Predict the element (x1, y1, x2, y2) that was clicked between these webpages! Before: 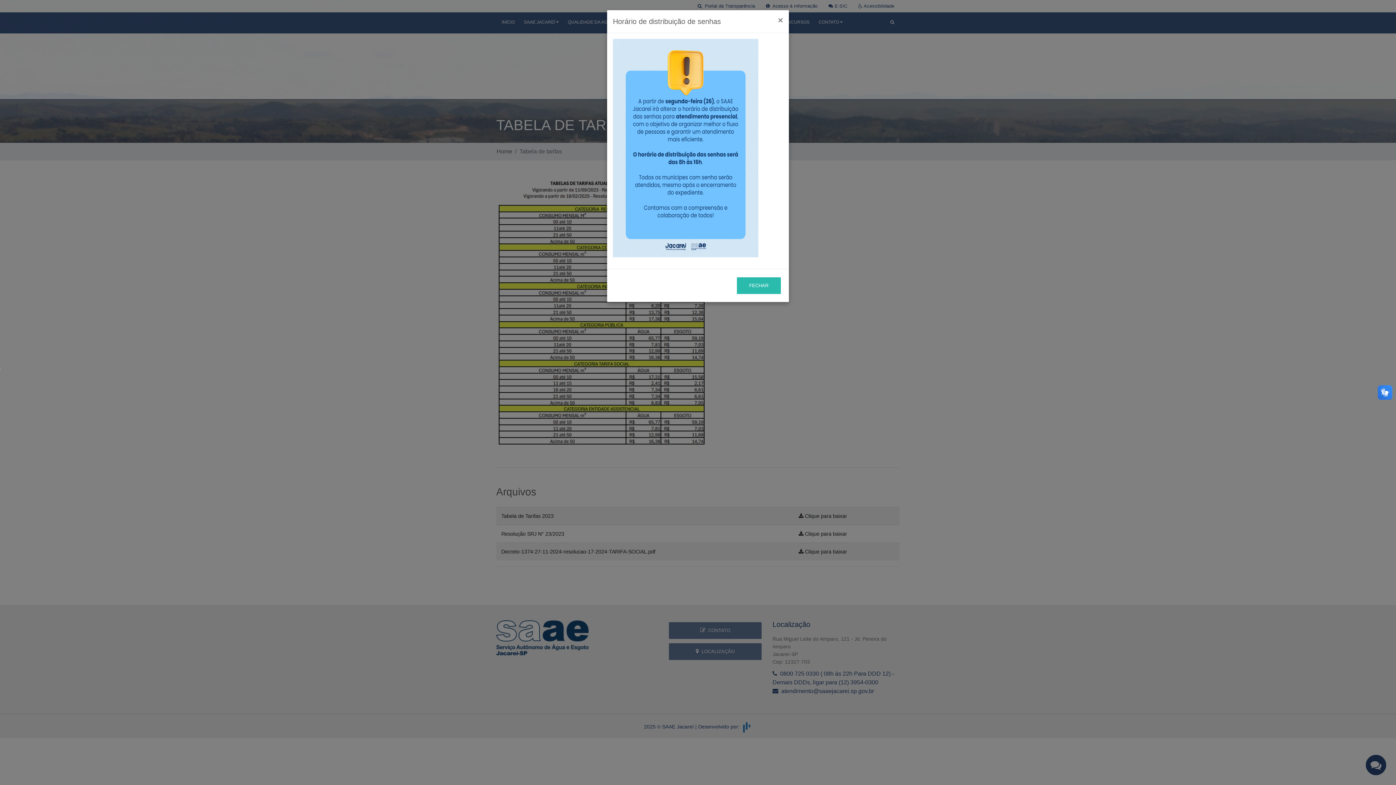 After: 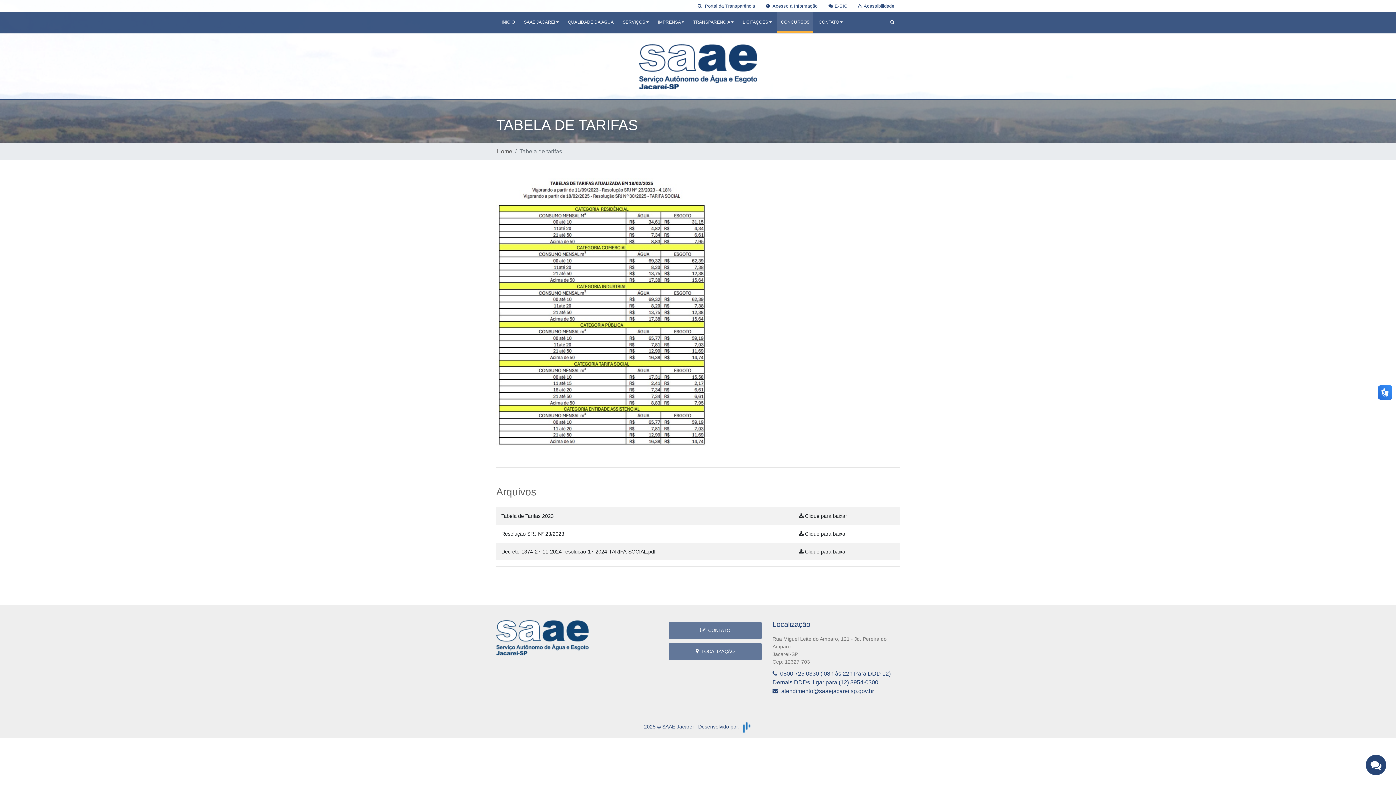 Action: bbox: (772, 10, 789, 30) label: Close